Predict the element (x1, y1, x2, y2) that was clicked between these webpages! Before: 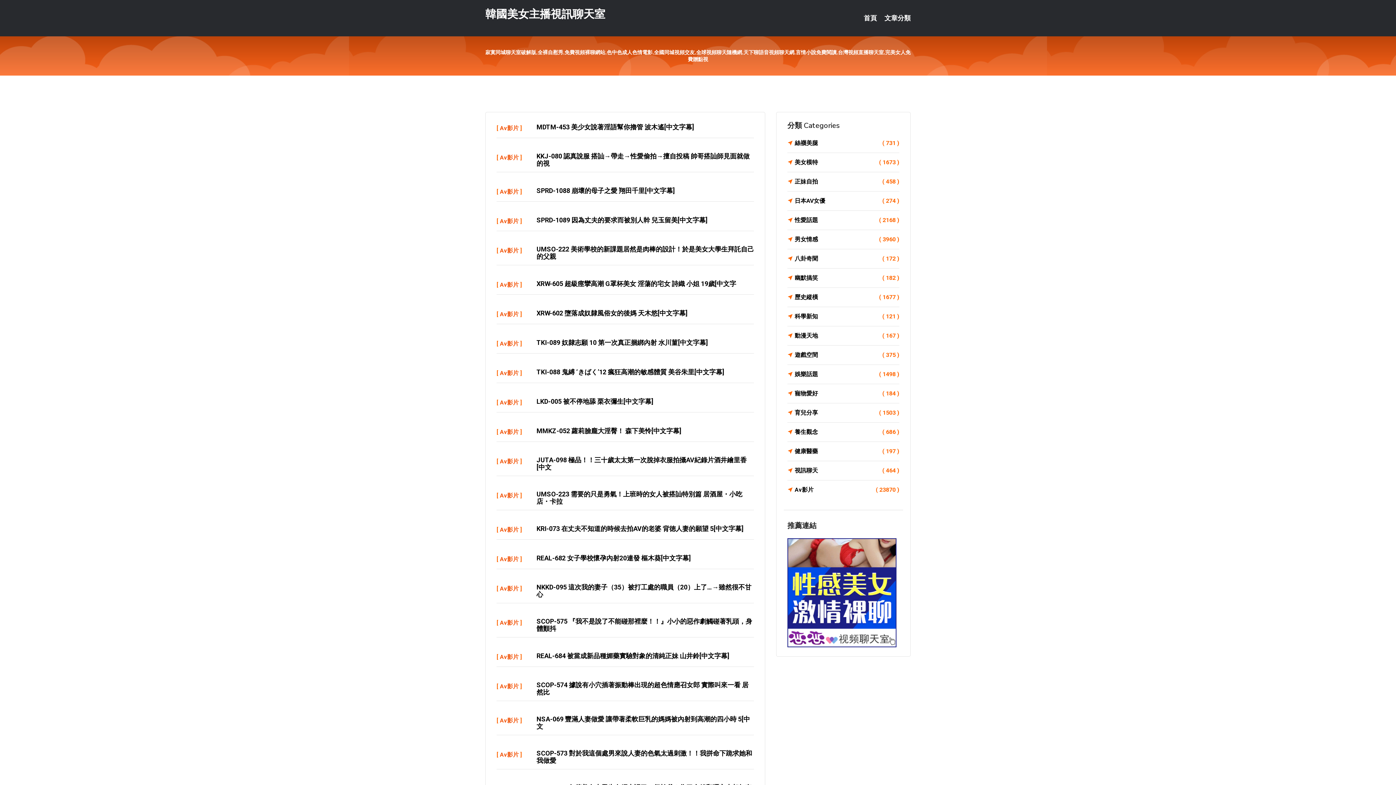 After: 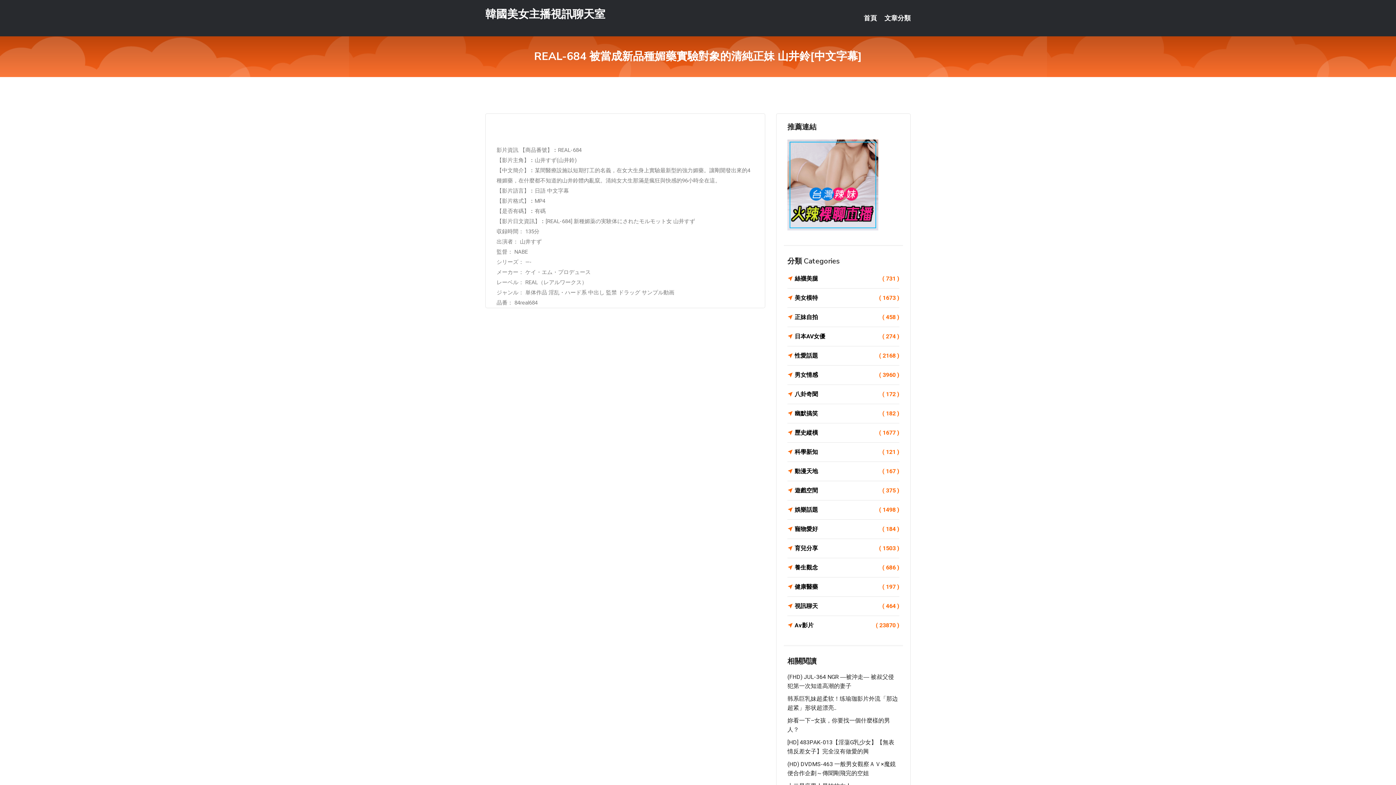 Action: bbox: (536, 652, 729, 660) label: REAL-684 被當成新品種媚藥實驗對象的清純正妹 山井鈴[中文字幕]